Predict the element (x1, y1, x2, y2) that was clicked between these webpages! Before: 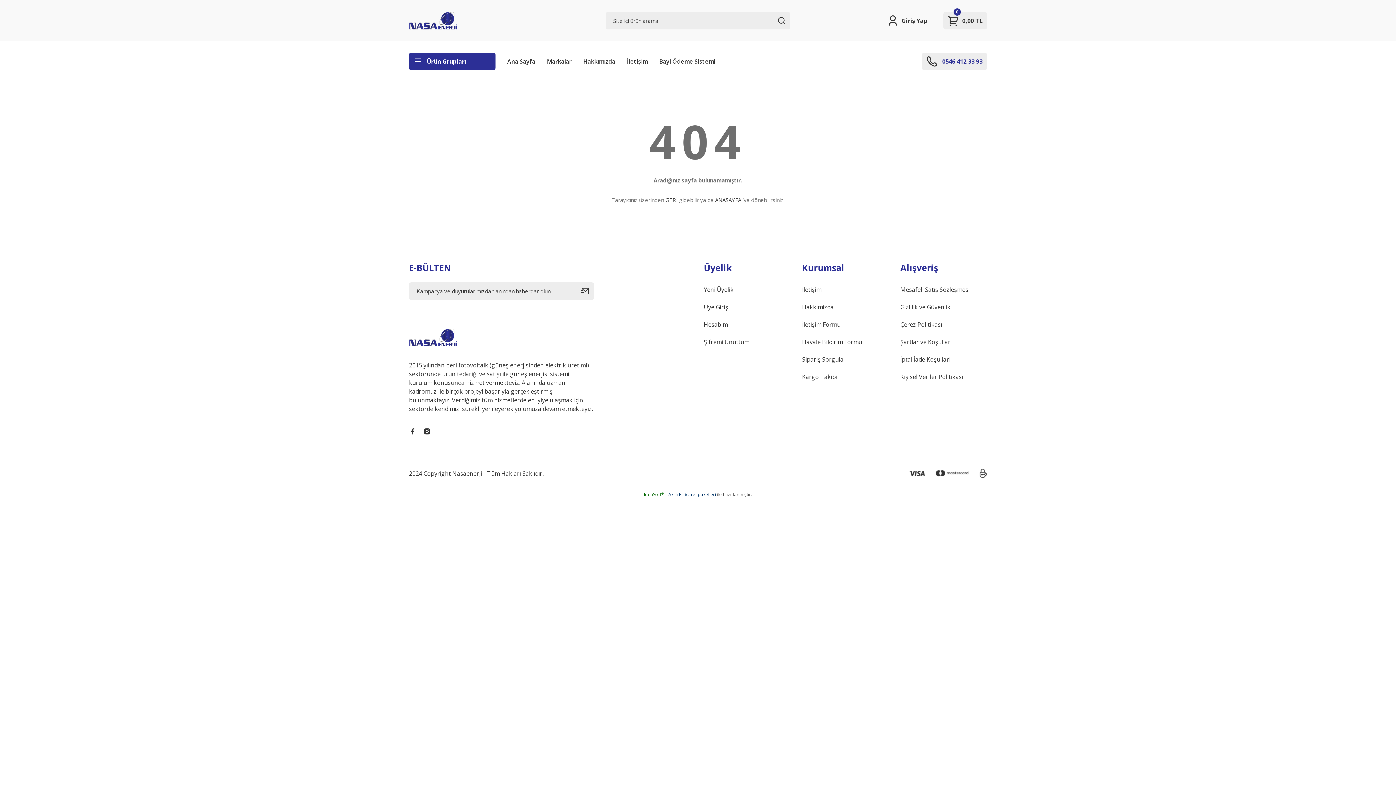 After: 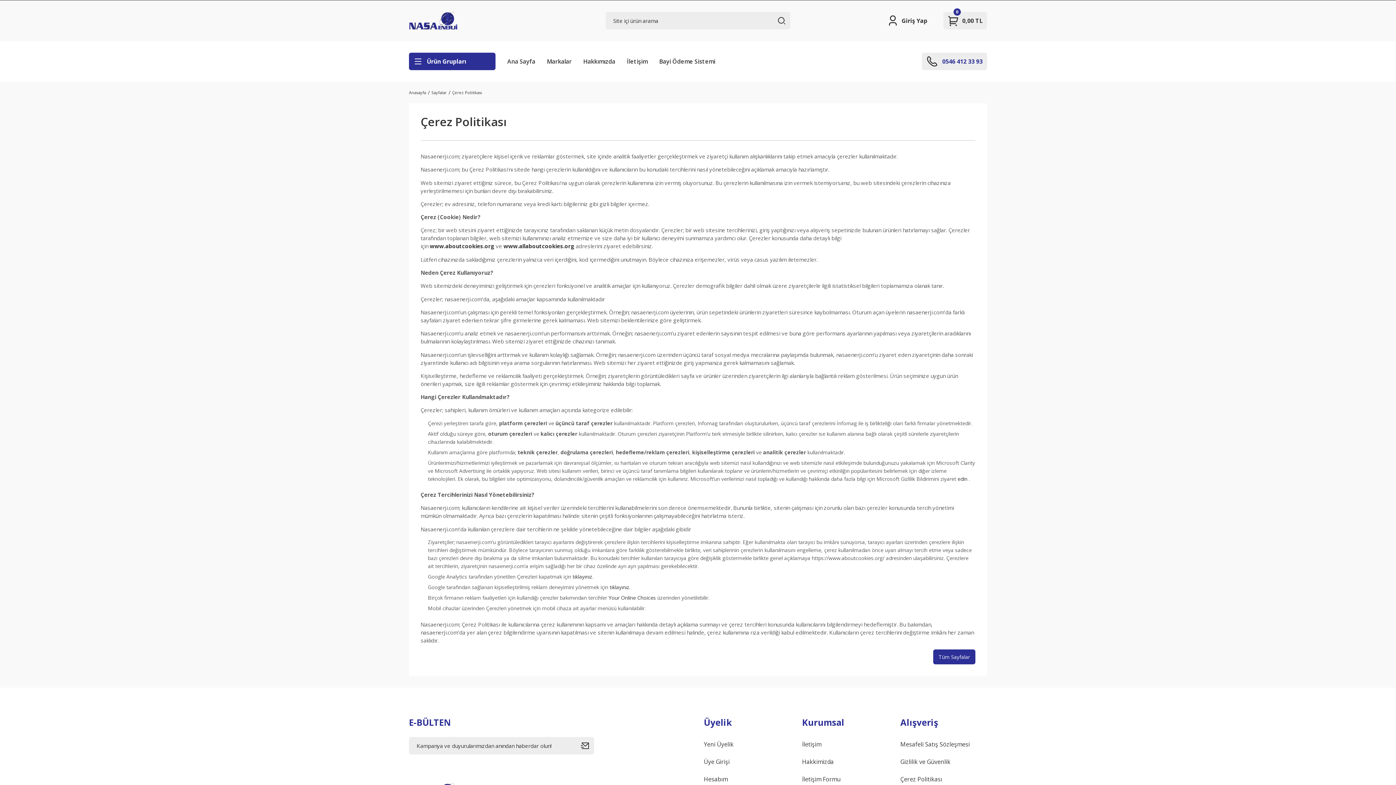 Action: bbox: (900, 320, 942, 329) label: Çerez Politikası